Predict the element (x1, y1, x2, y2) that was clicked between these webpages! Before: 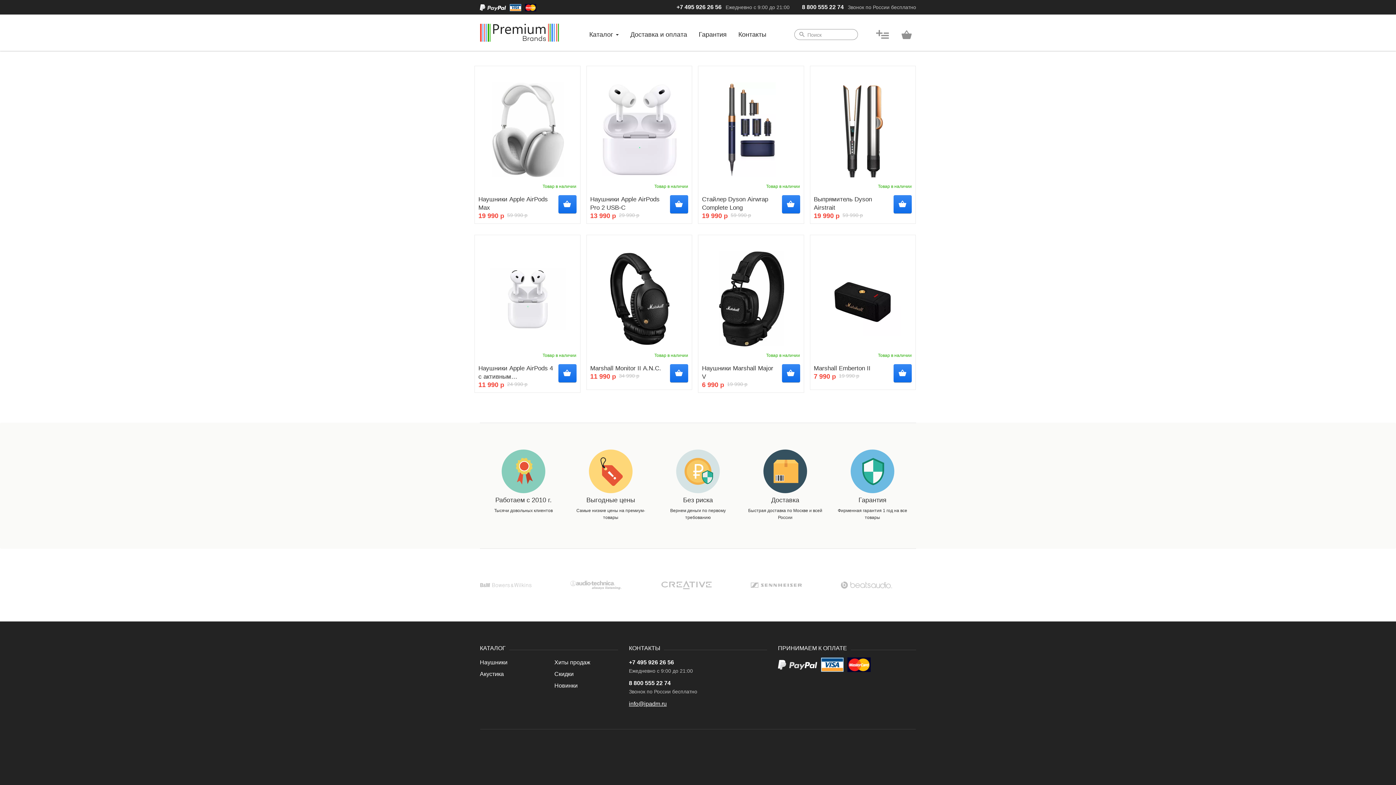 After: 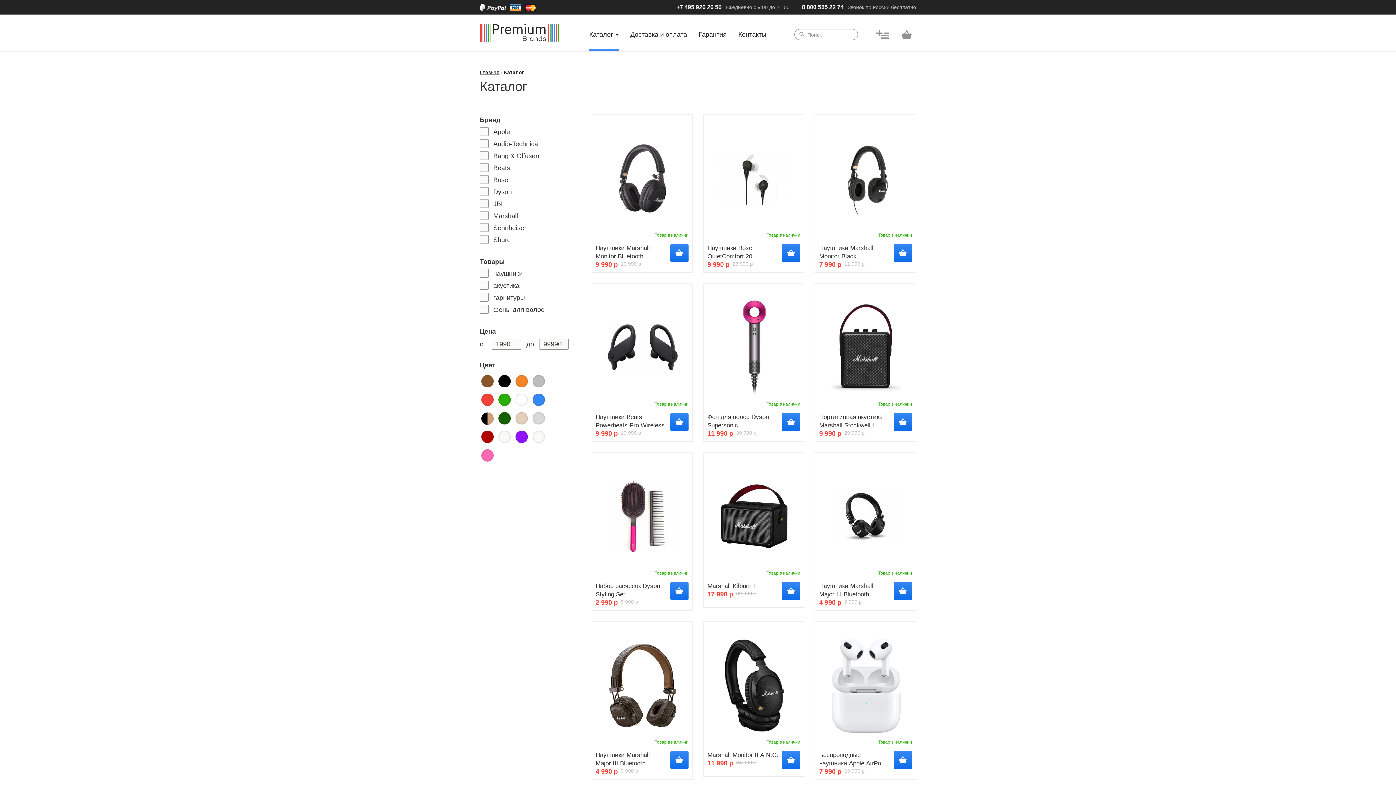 Action: label:   bbox: (598, 468, 622, 474)